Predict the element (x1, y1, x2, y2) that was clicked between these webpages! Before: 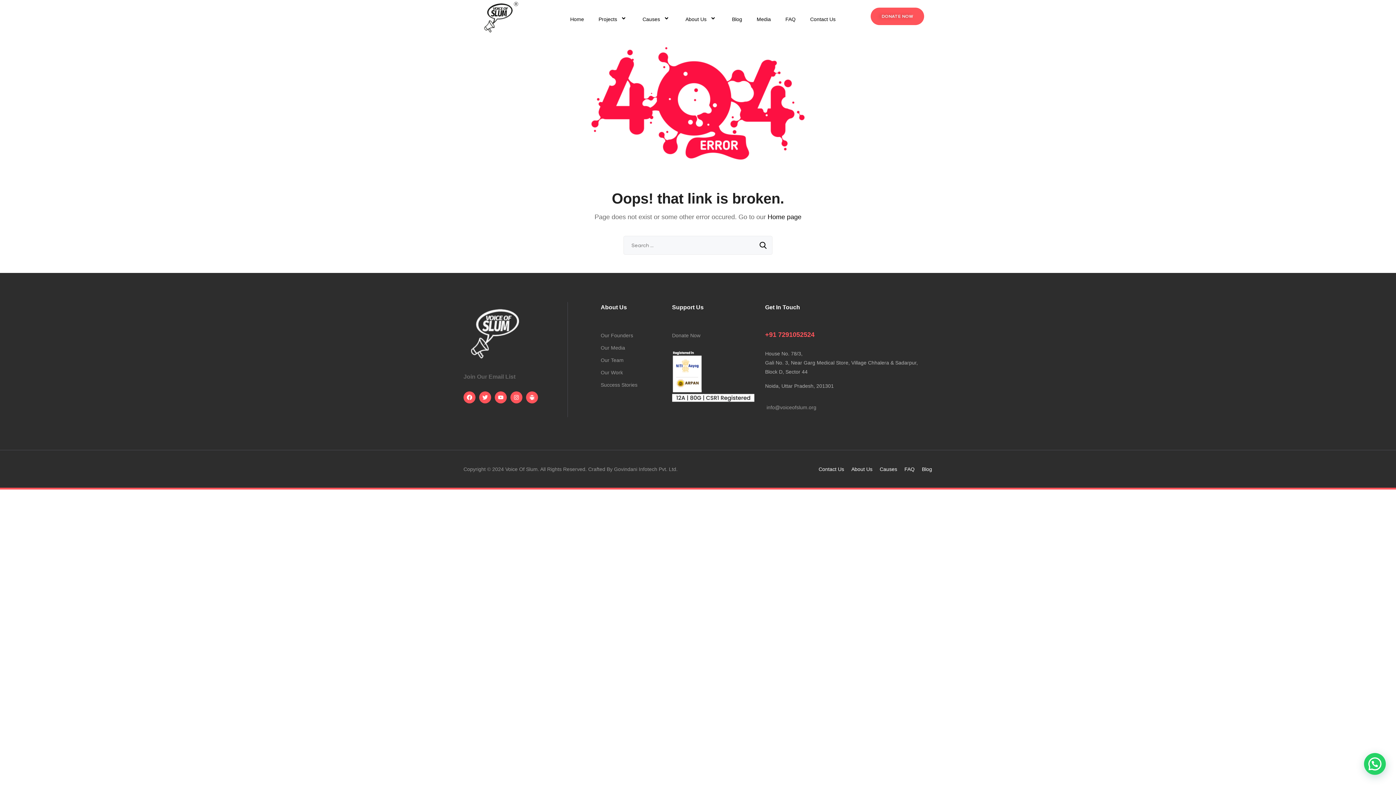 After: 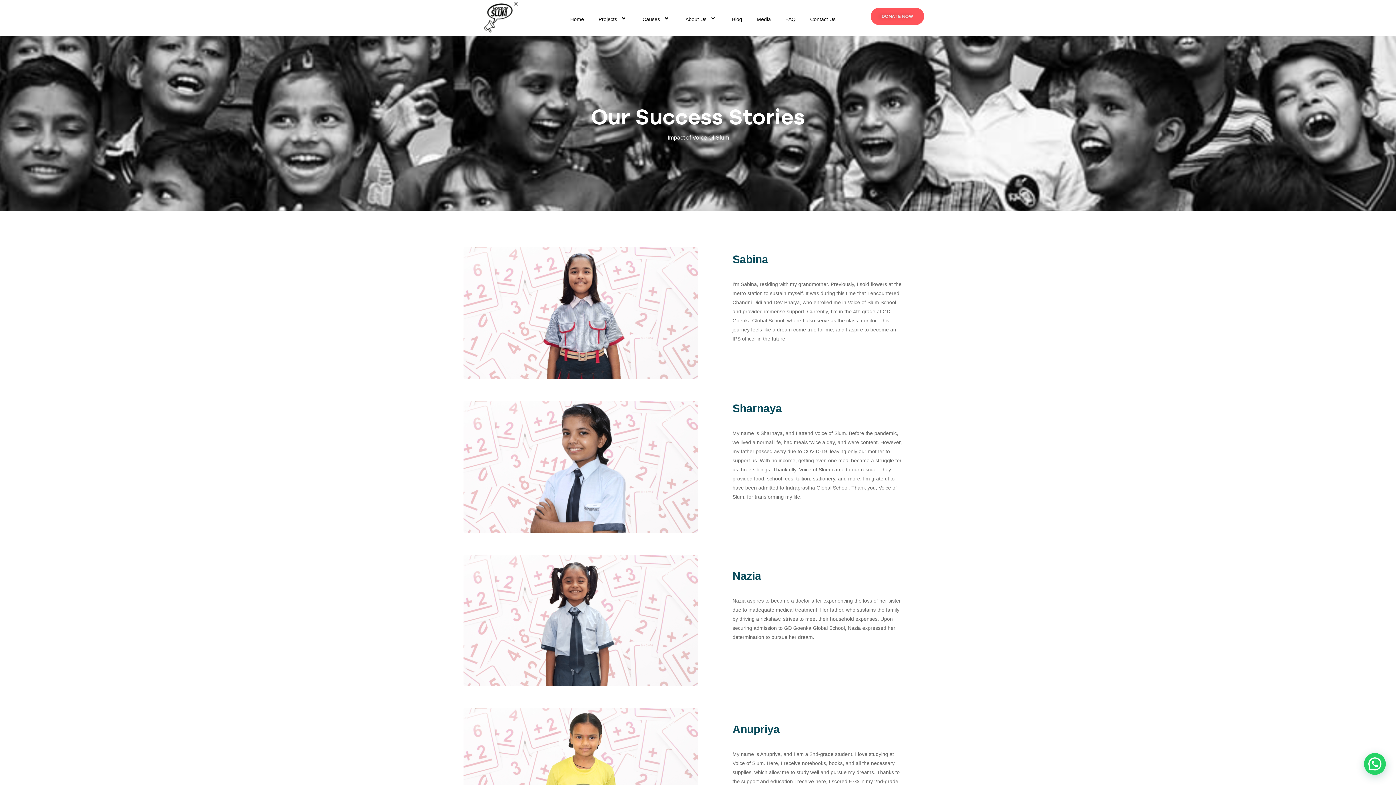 Action: bbox: (600, 380, 661, 389) label: Success Stories